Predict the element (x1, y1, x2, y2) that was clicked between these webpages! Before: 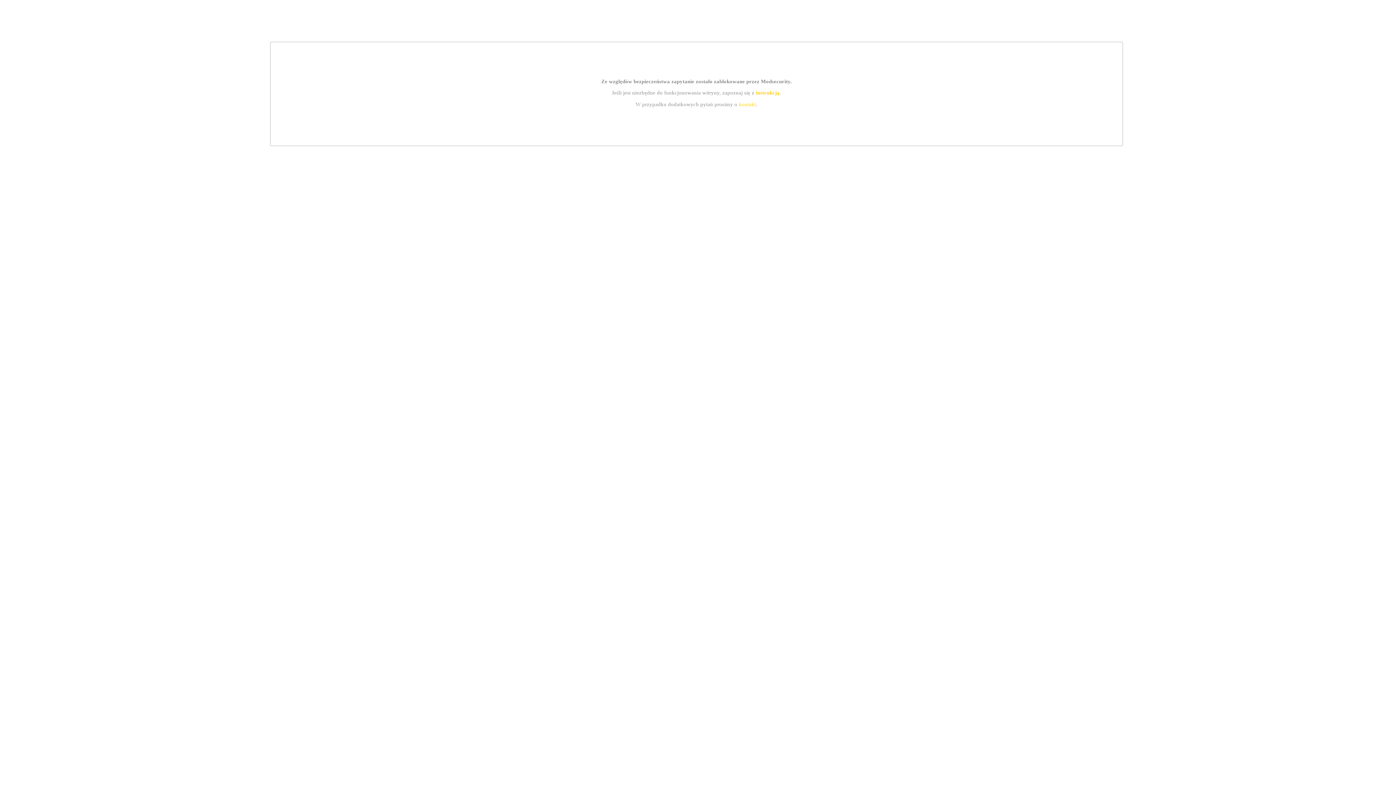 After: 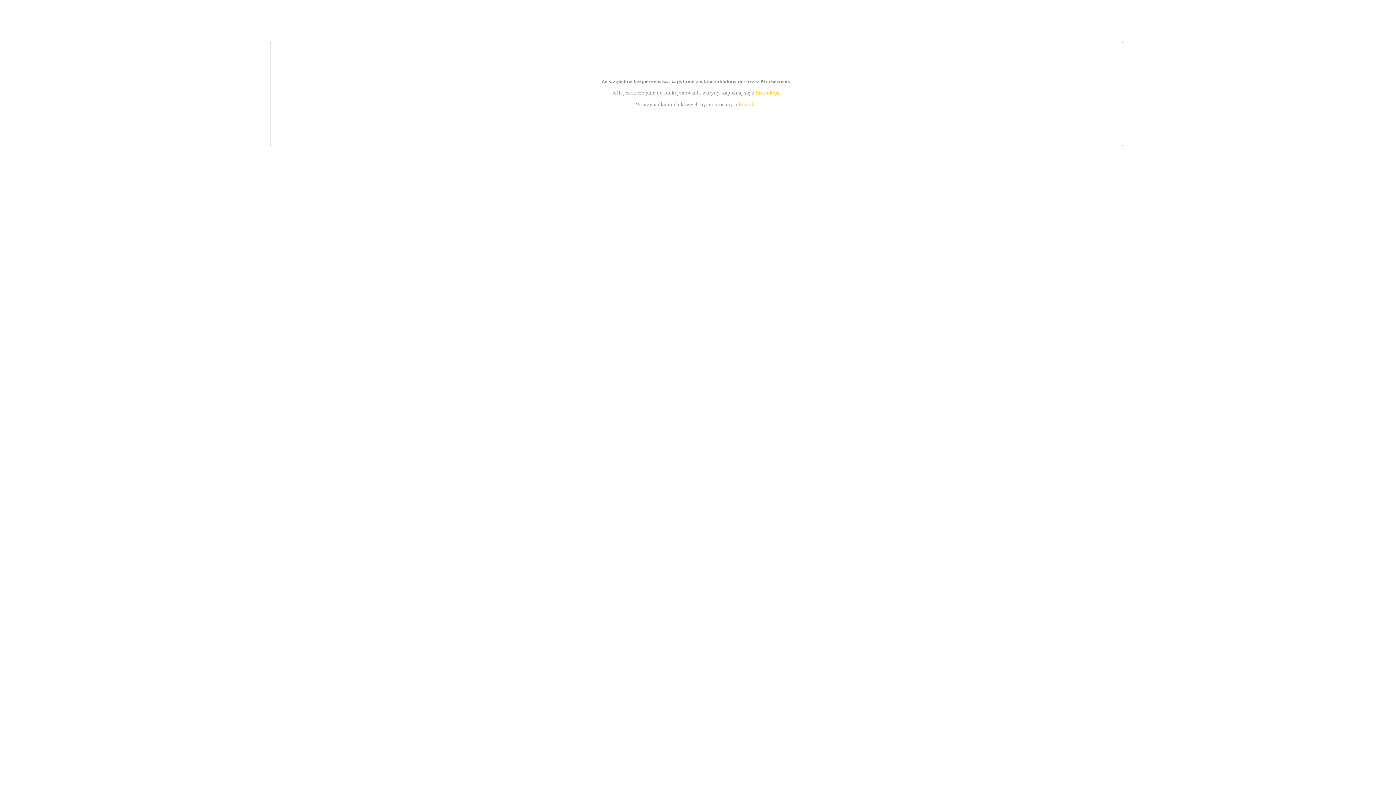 Action: label: kontakt bbox: (739, 101, 756, 107)